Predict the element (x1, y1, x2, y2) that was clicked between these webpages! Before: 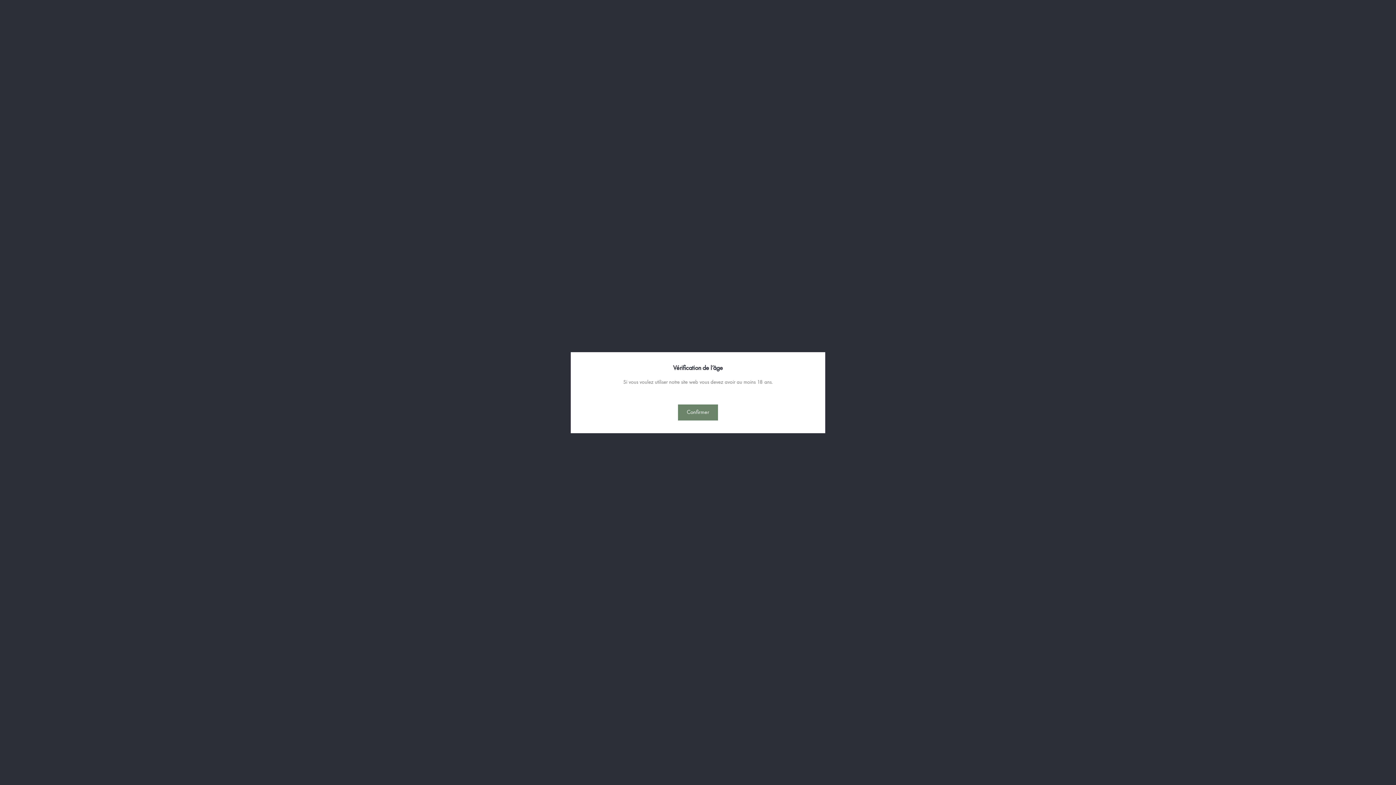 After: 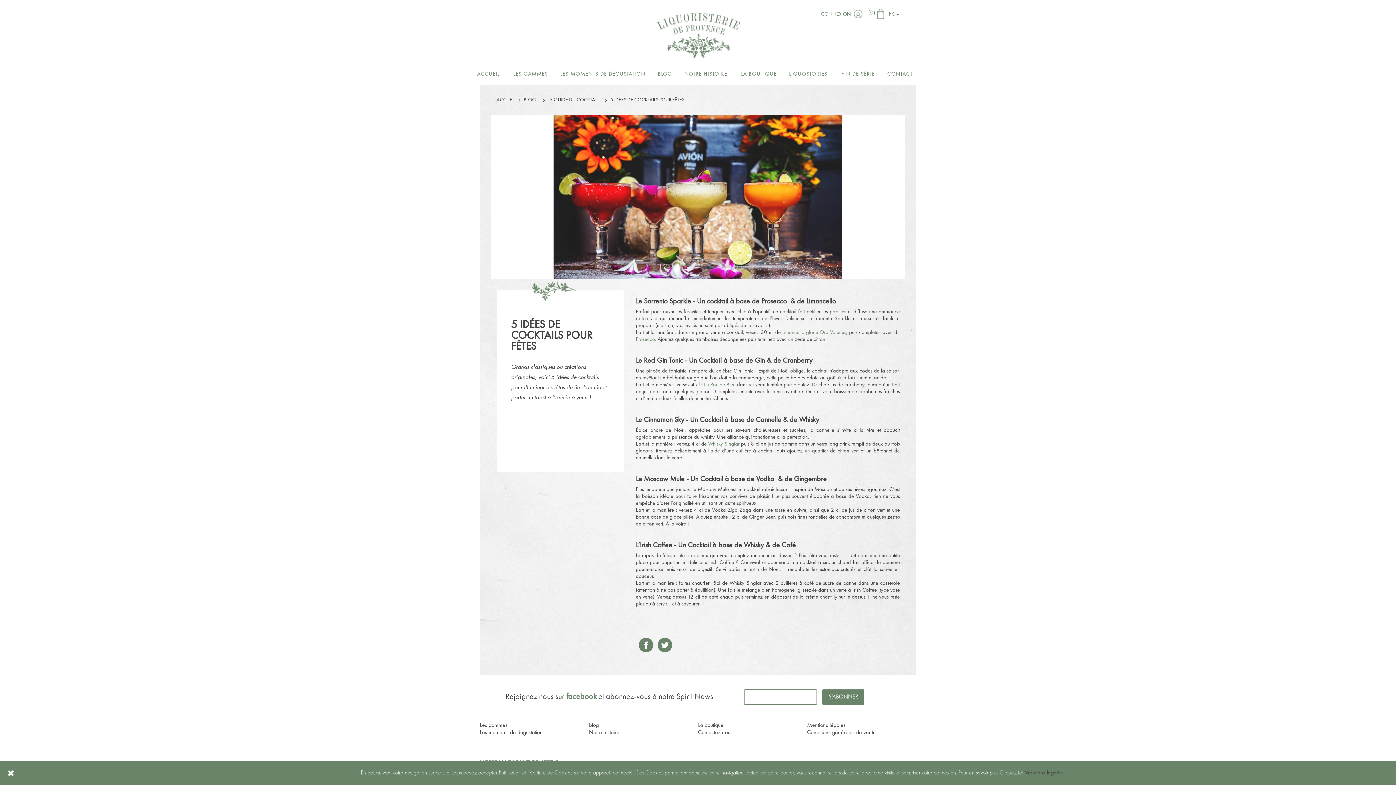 Action: bbox: (678, 404, 718, 420) label: Confirmer